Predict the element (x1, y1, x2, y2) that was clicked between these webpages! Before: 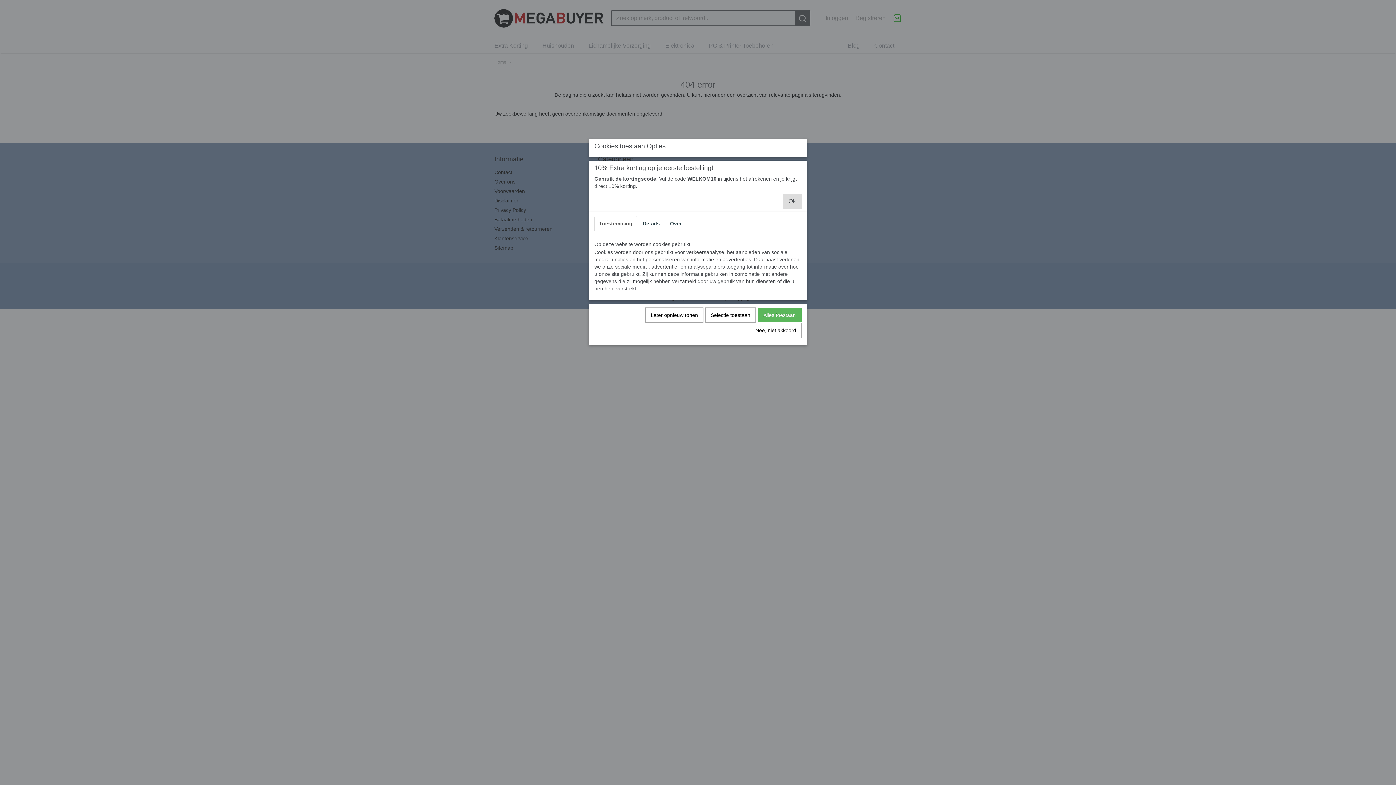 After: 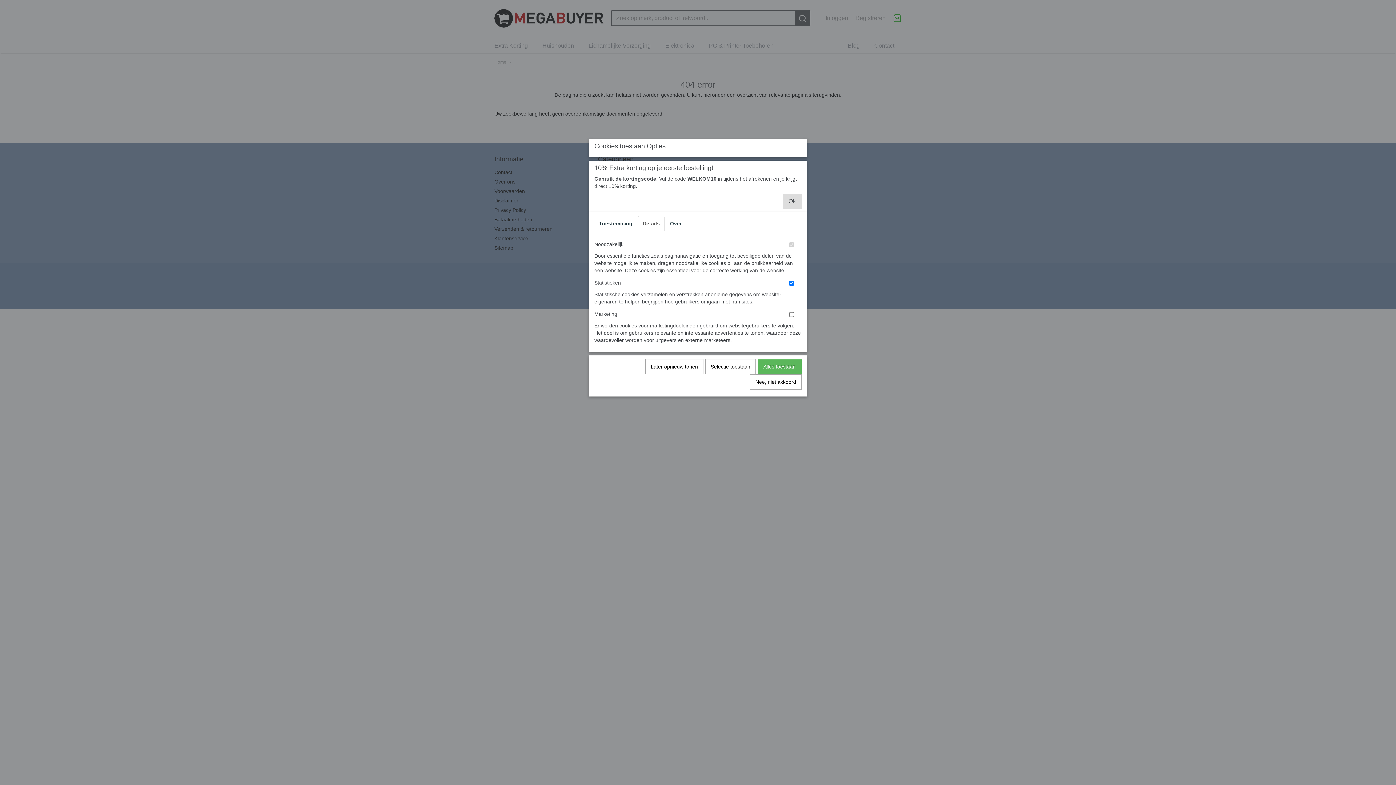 Action: label: Details bbox: (638, 216, 664, 231)